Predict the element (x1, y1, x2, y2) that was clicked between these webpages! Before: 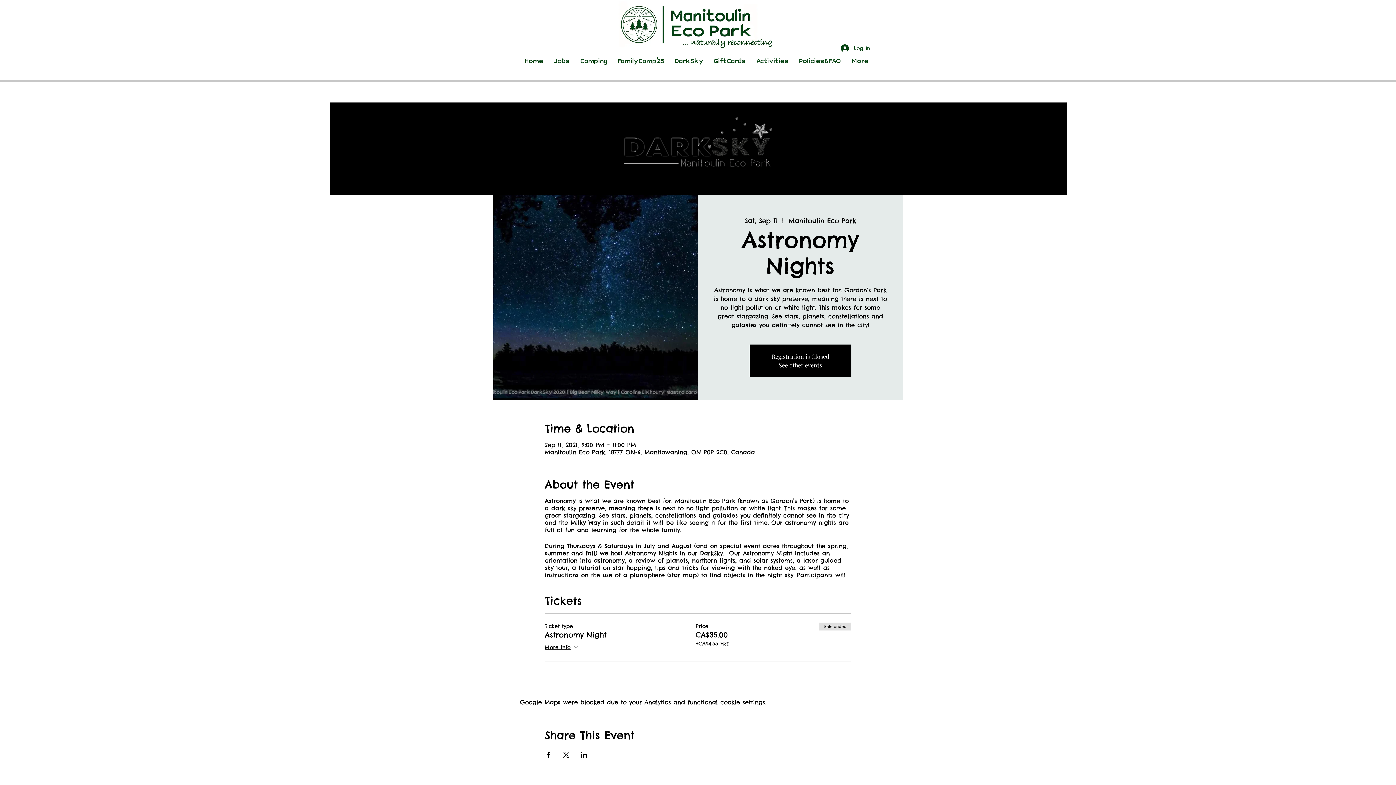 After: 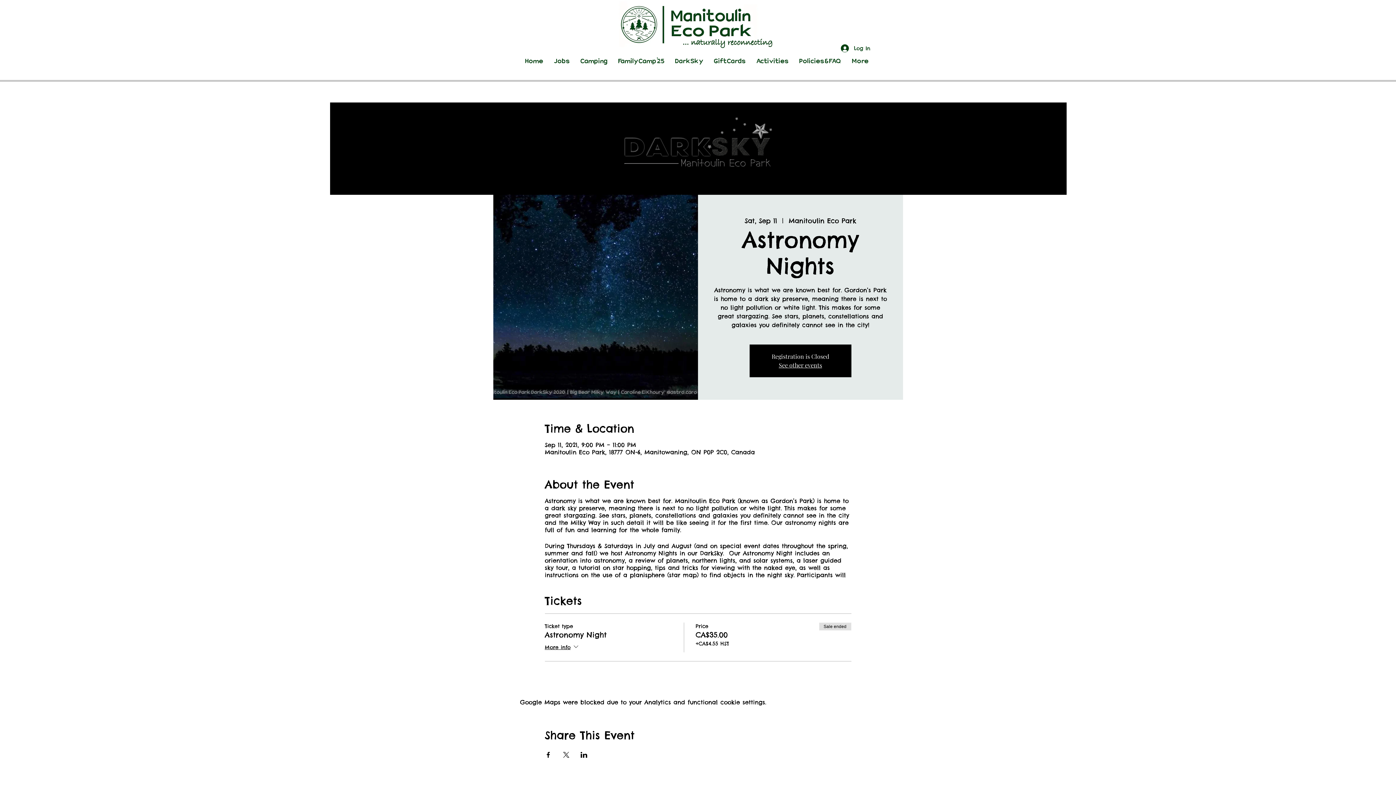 Action: label: Share event on LinkedIn bbox: (580, 752, 587, 758)